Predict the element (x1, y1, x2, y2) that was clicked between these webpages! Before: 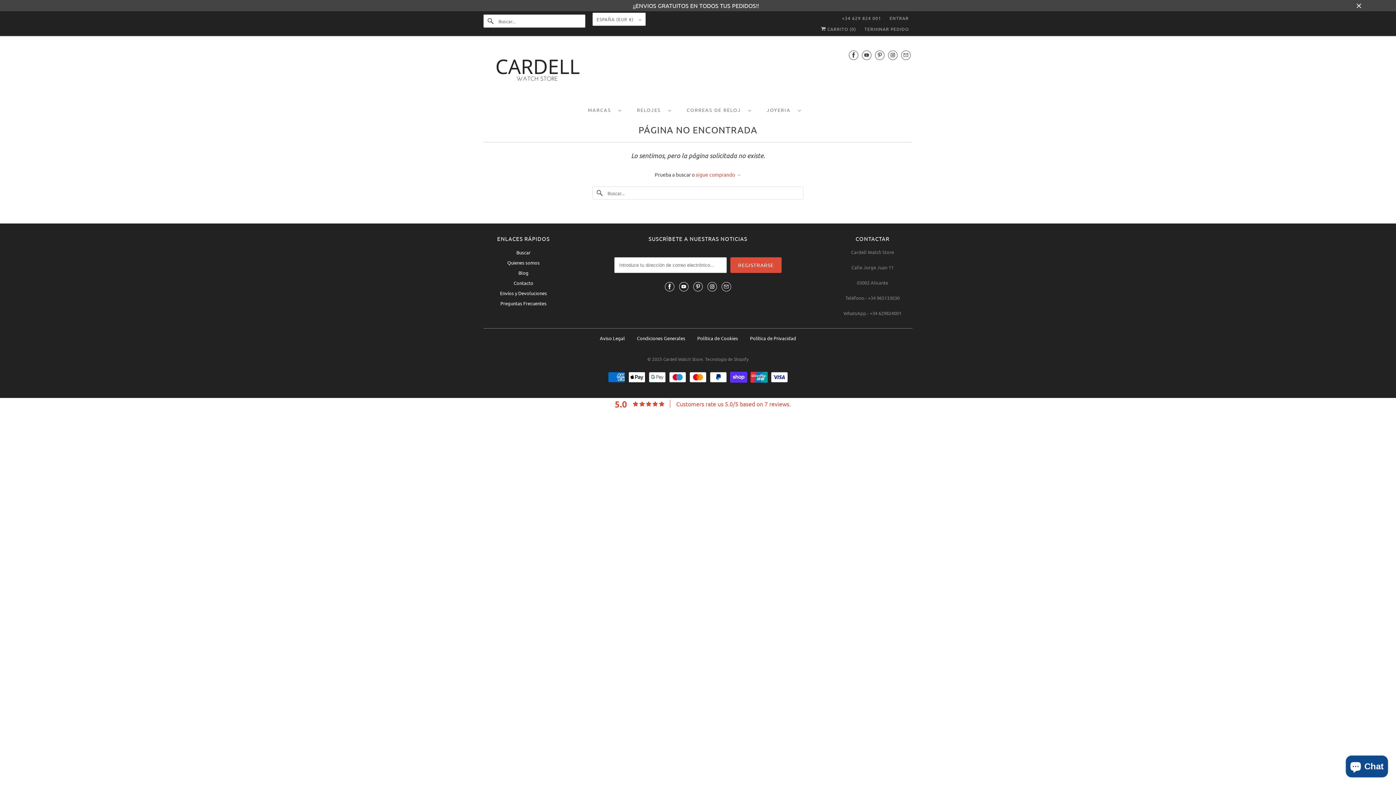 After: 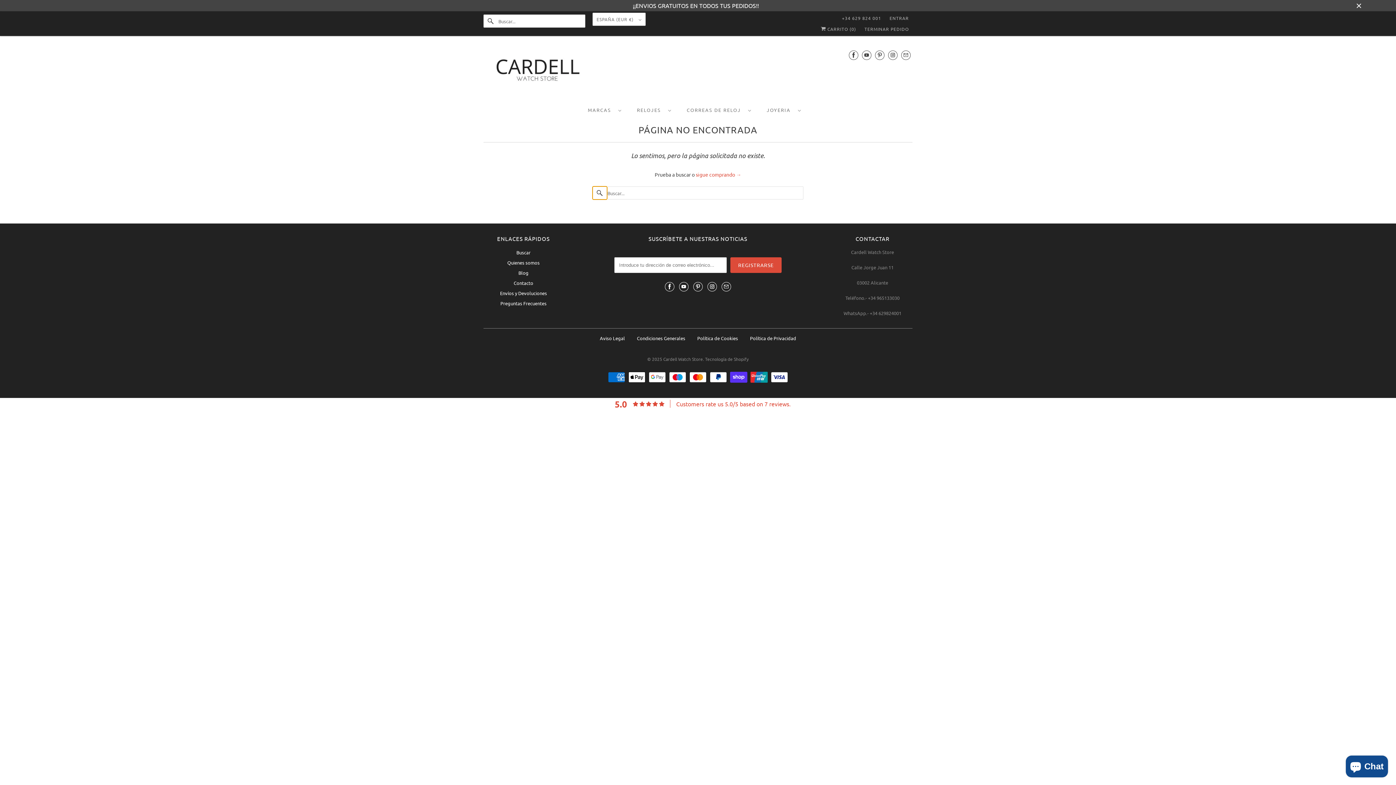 Action: bbox: (592, 186, 607, 199)